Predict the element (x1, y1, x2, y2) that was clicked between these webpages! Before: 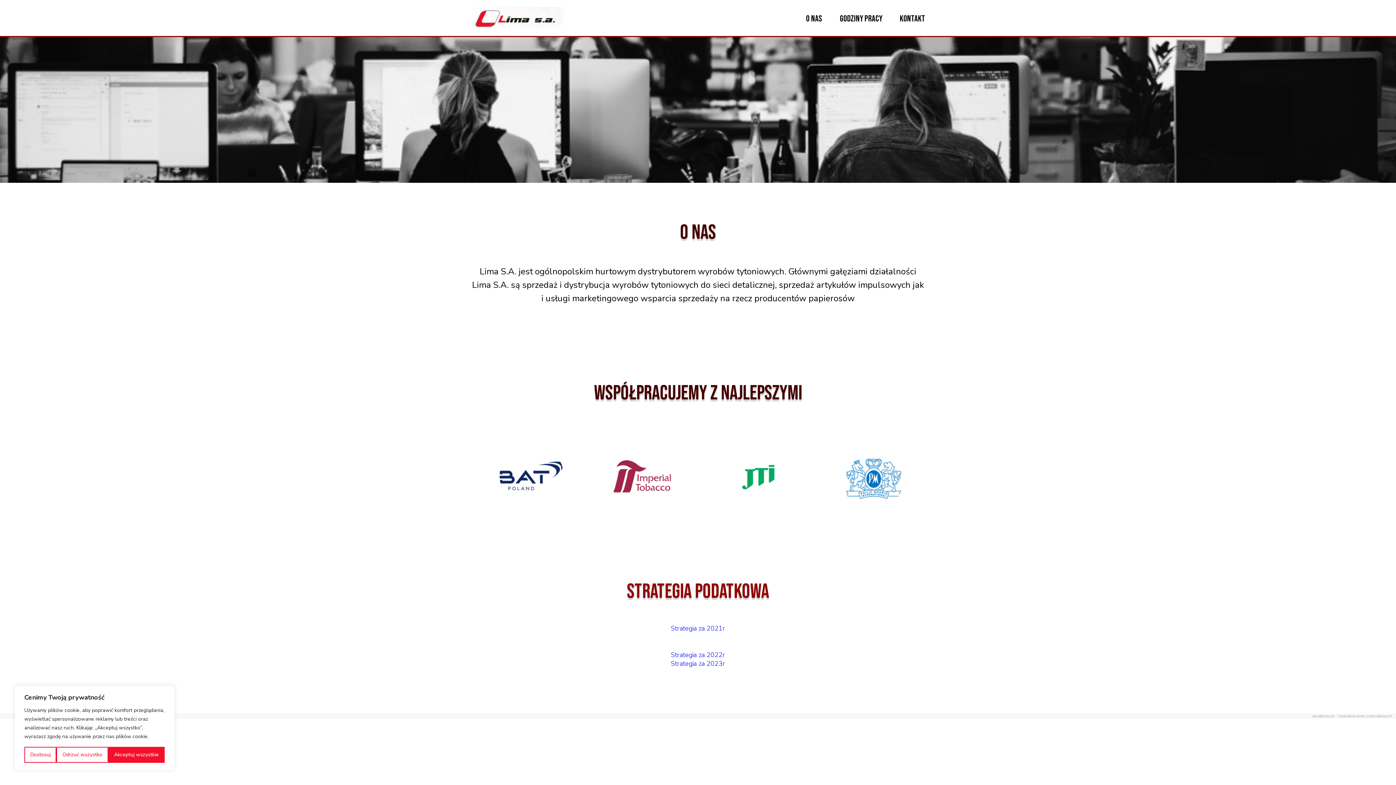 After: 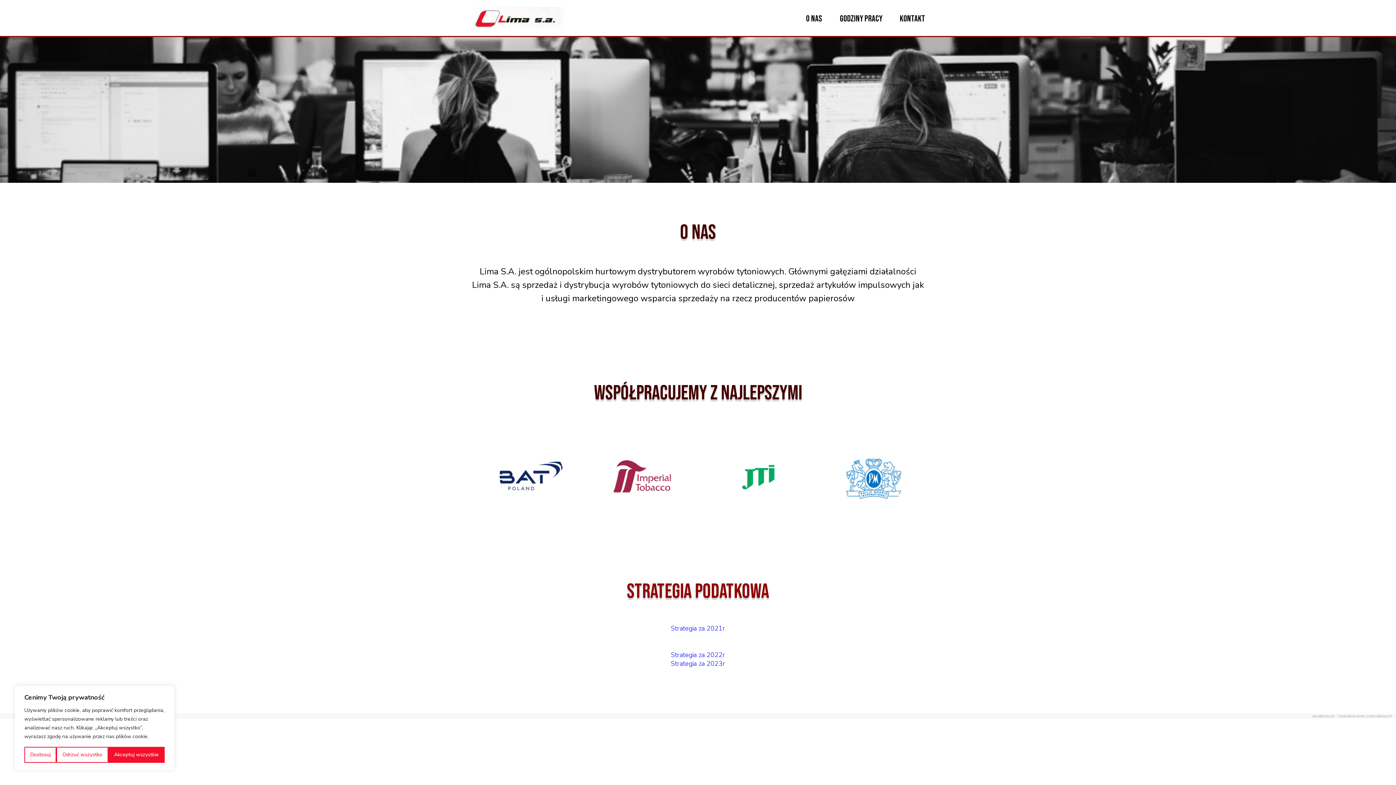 Action: label: Strategia za 2023r bbox: (671, 659, 725, 668)